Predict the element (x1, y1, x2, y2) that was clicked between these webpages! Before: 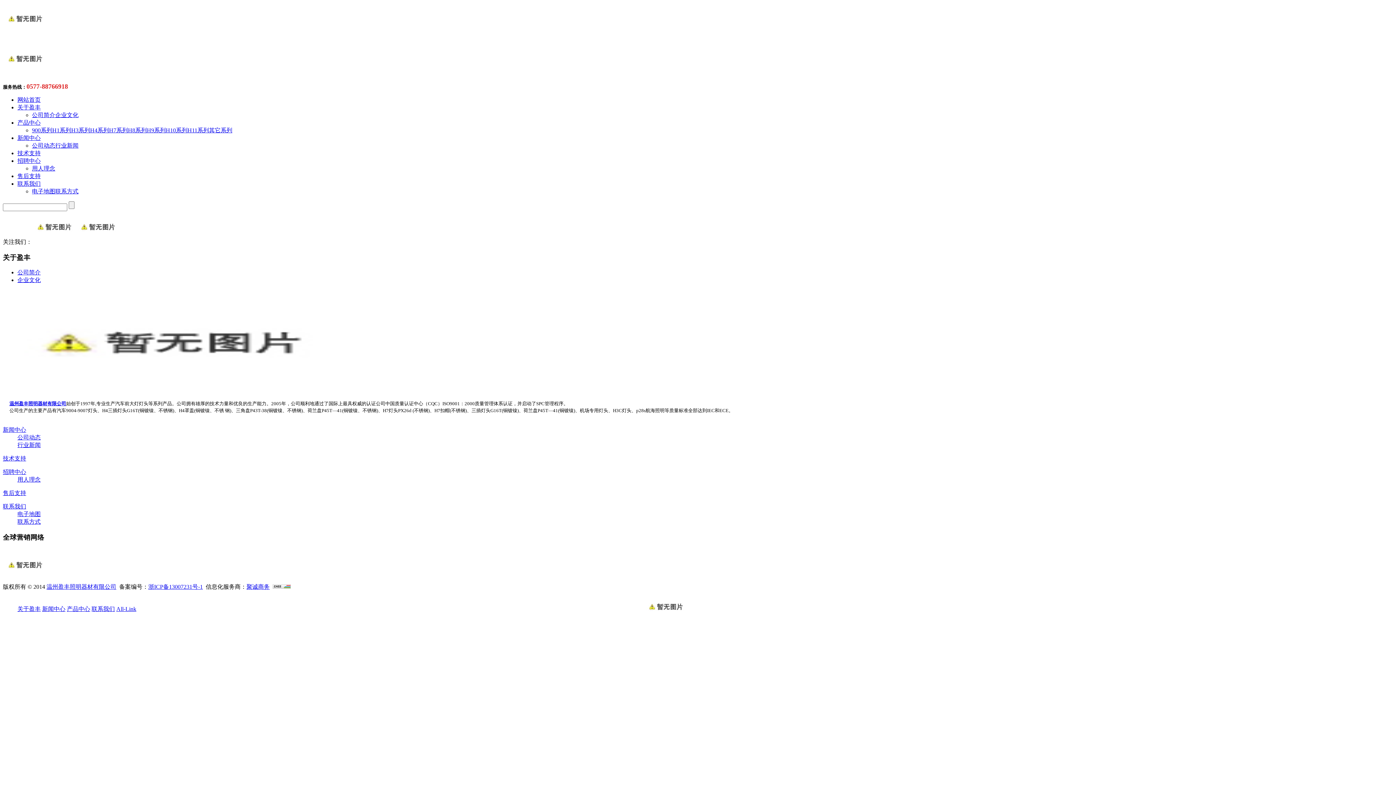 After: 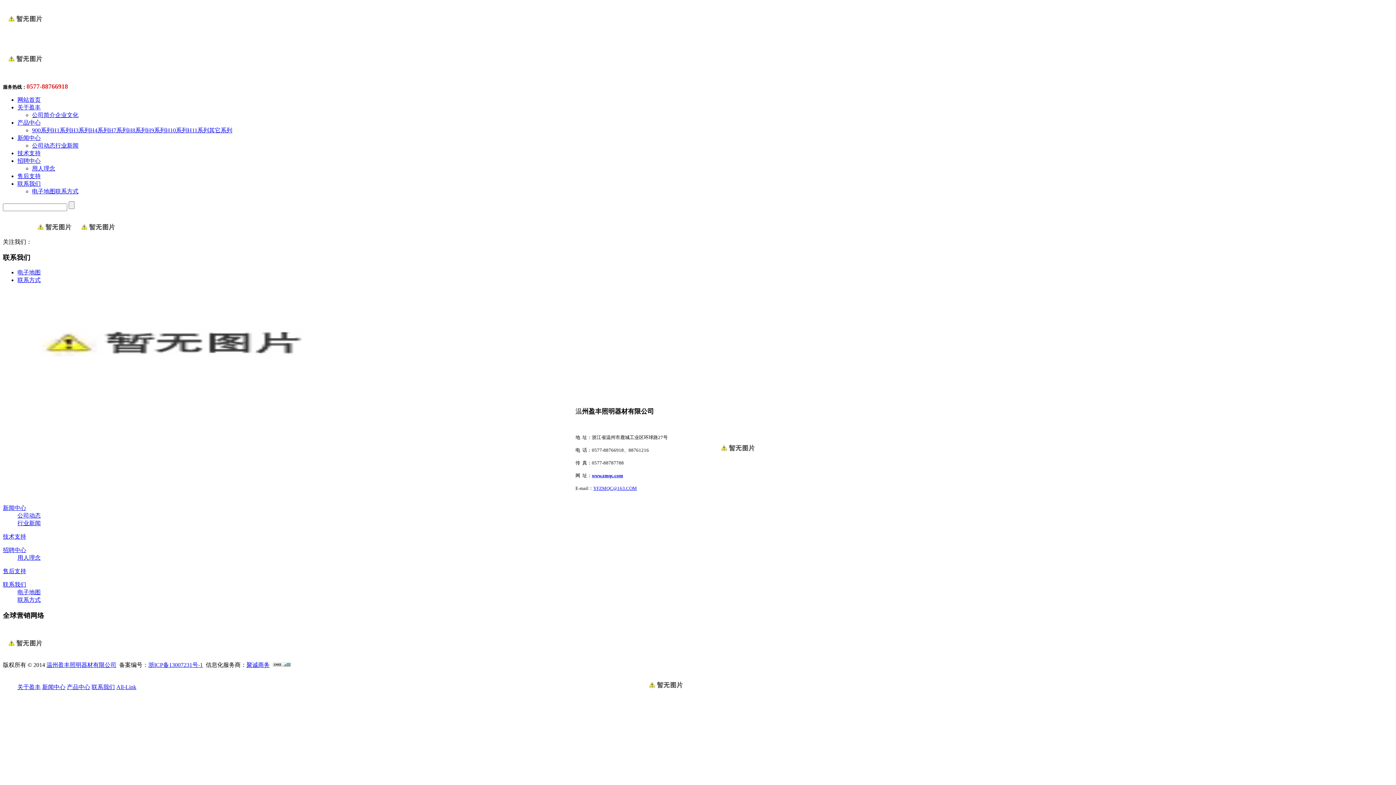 Action: label: 联系我们 bbox: (2, 503, 26, 509)